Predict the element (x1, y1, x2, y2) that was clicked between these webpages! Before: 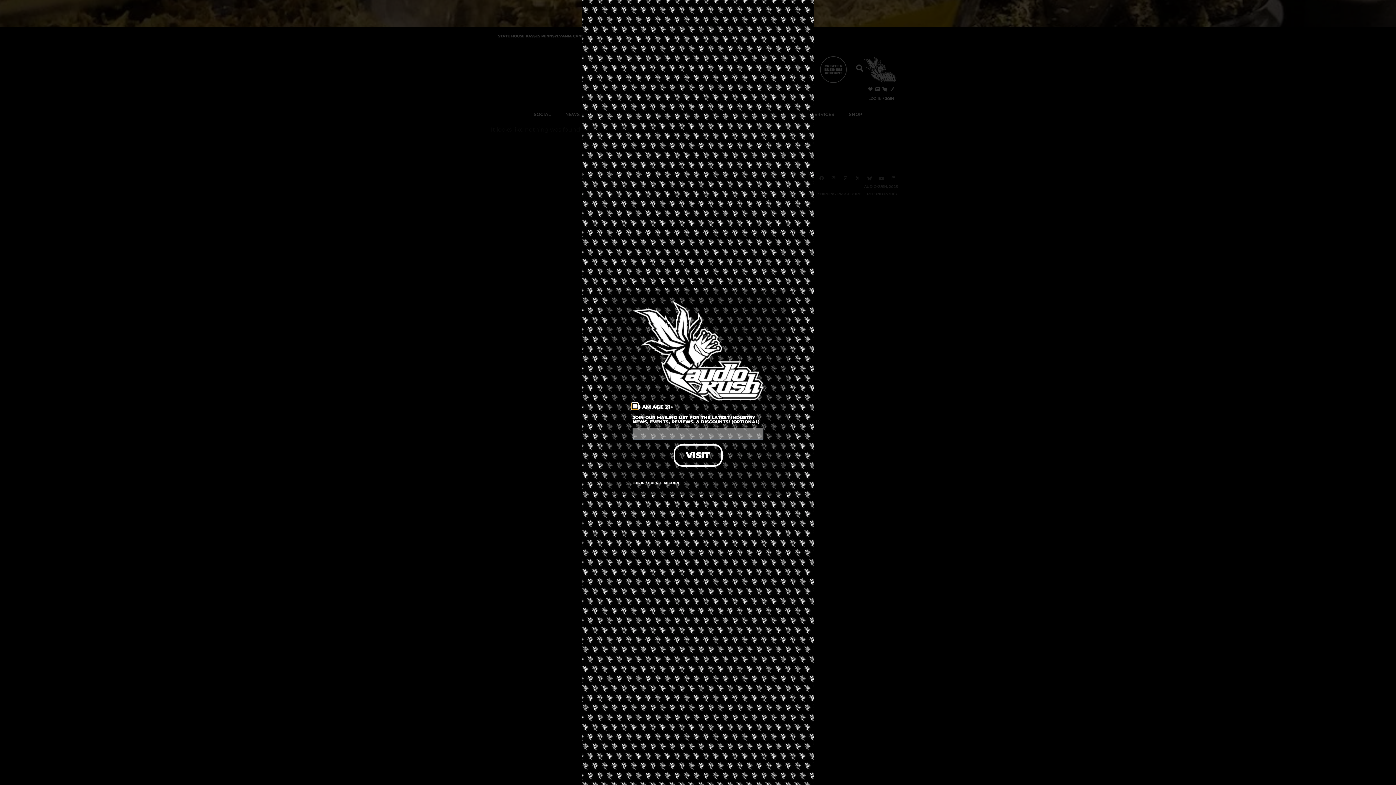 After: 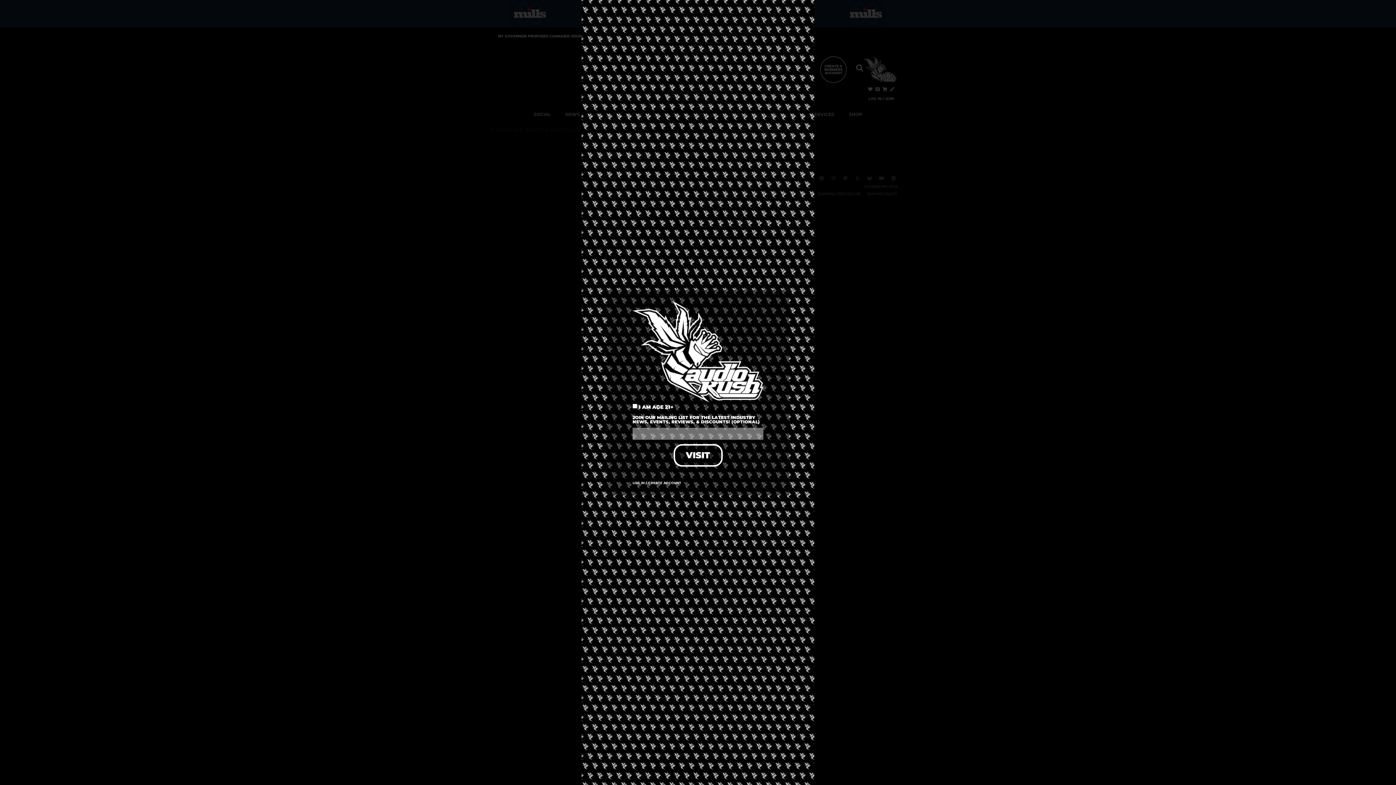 Action: bbox: (673, 444, 722, 466) label: VISIT